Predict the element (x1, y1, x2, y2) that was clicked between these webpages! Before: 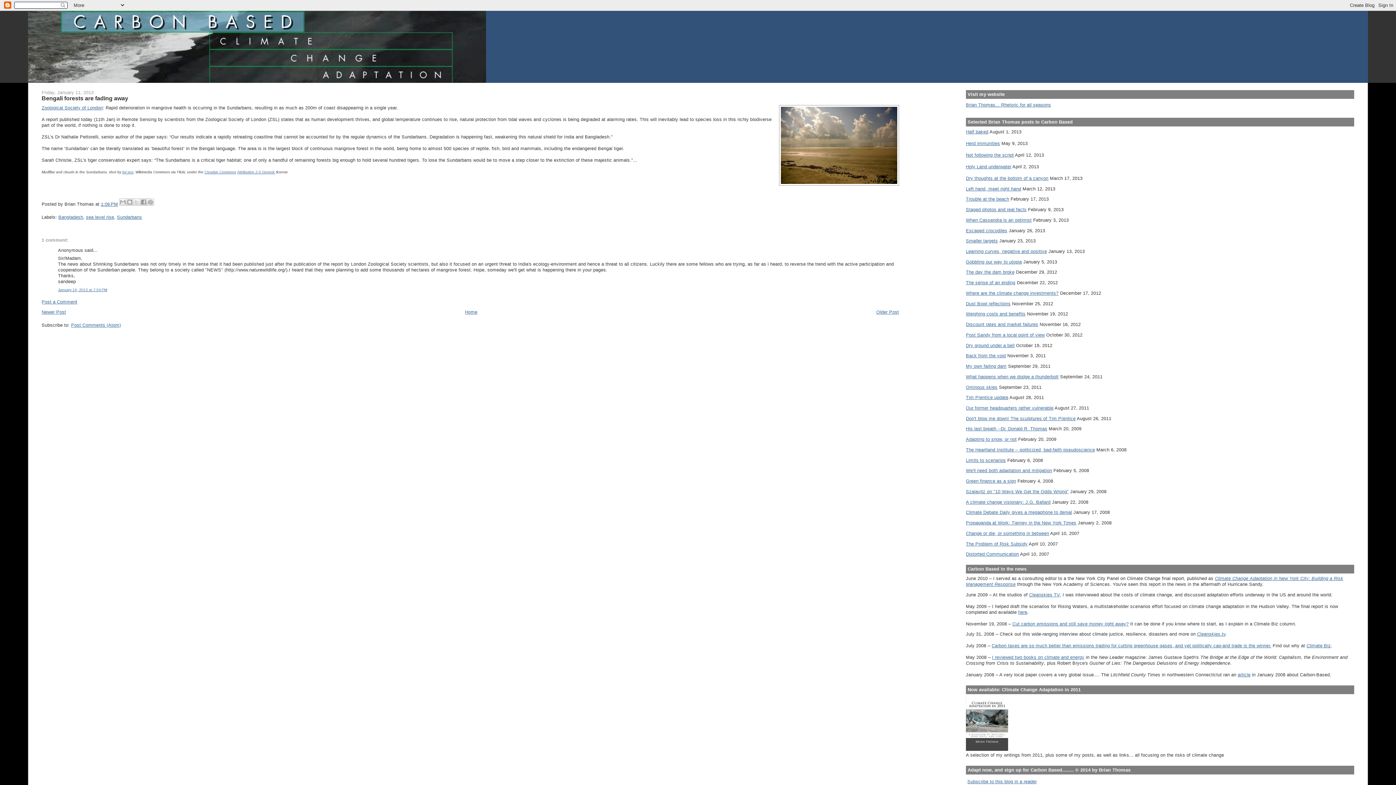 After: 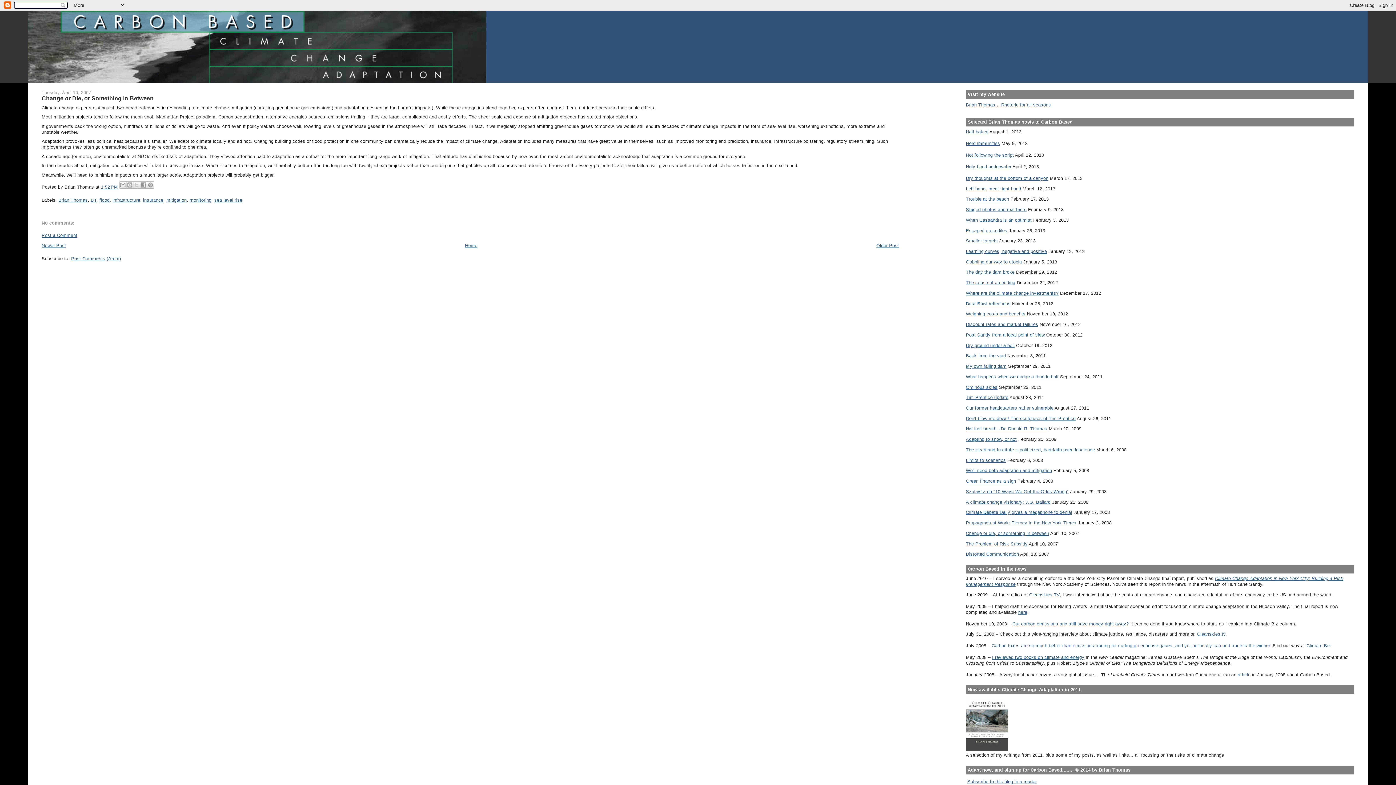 Action: label: Change or die, or something in between bbox: (966, 530, 1049, 536)